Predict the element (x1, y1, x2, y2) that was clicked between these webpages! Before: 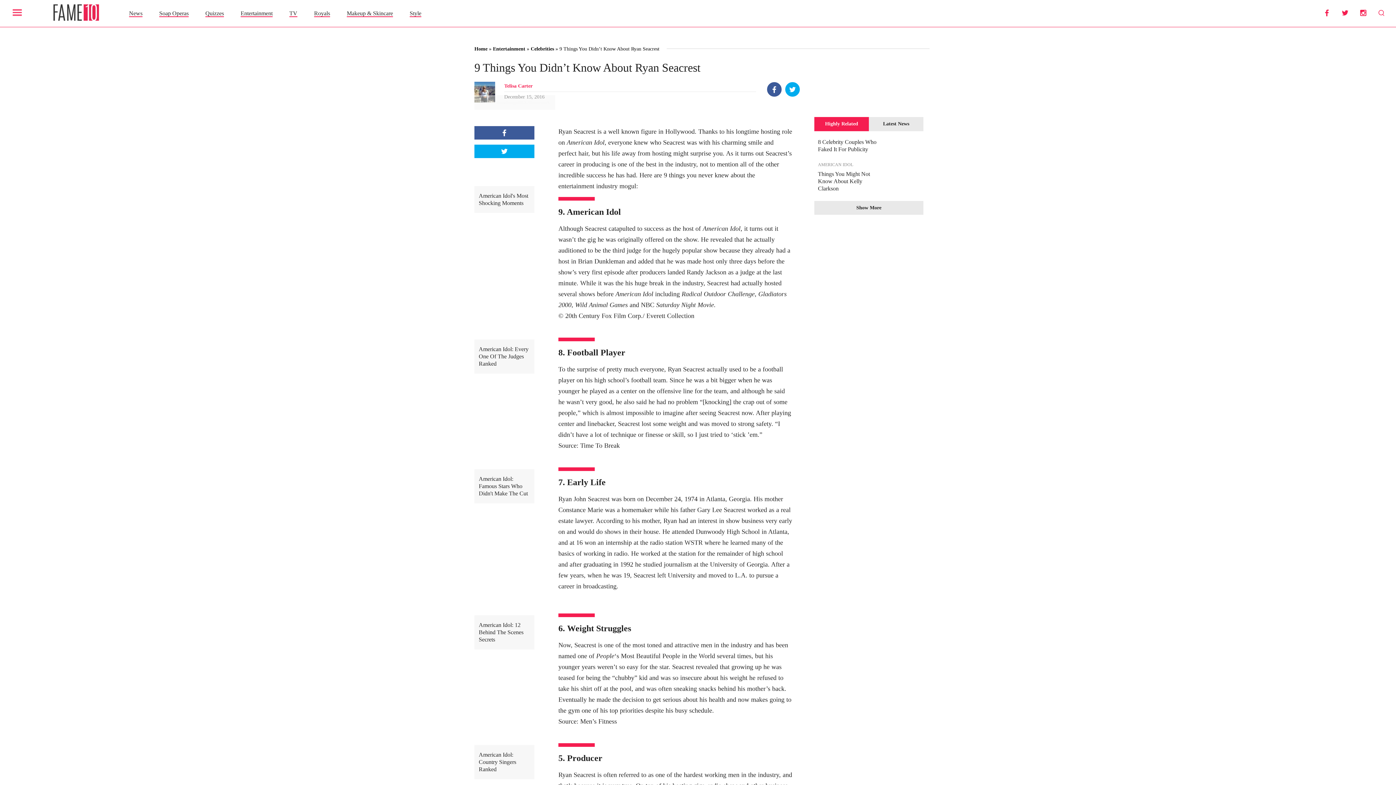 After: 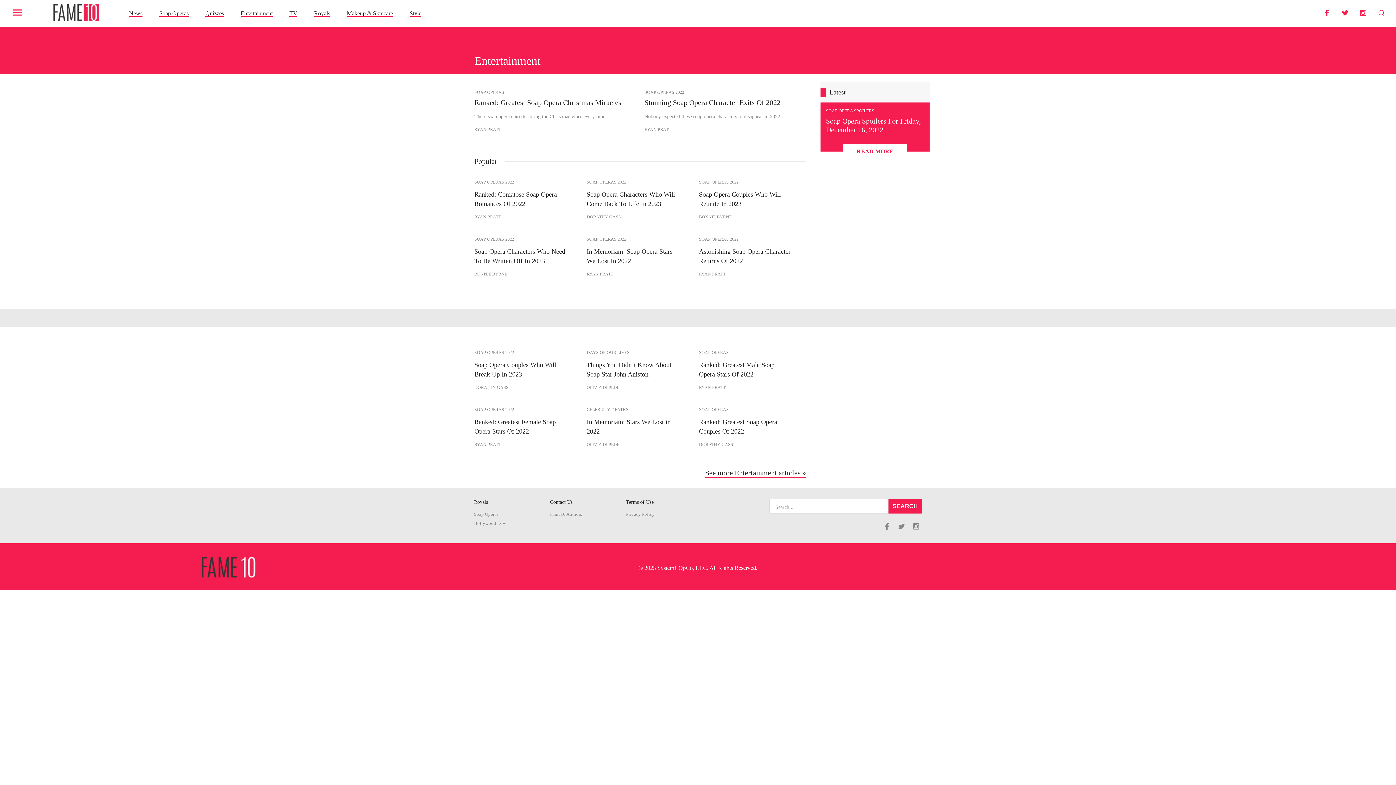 Action: bbox: (240, 10, 272, 16) label: Entertainment